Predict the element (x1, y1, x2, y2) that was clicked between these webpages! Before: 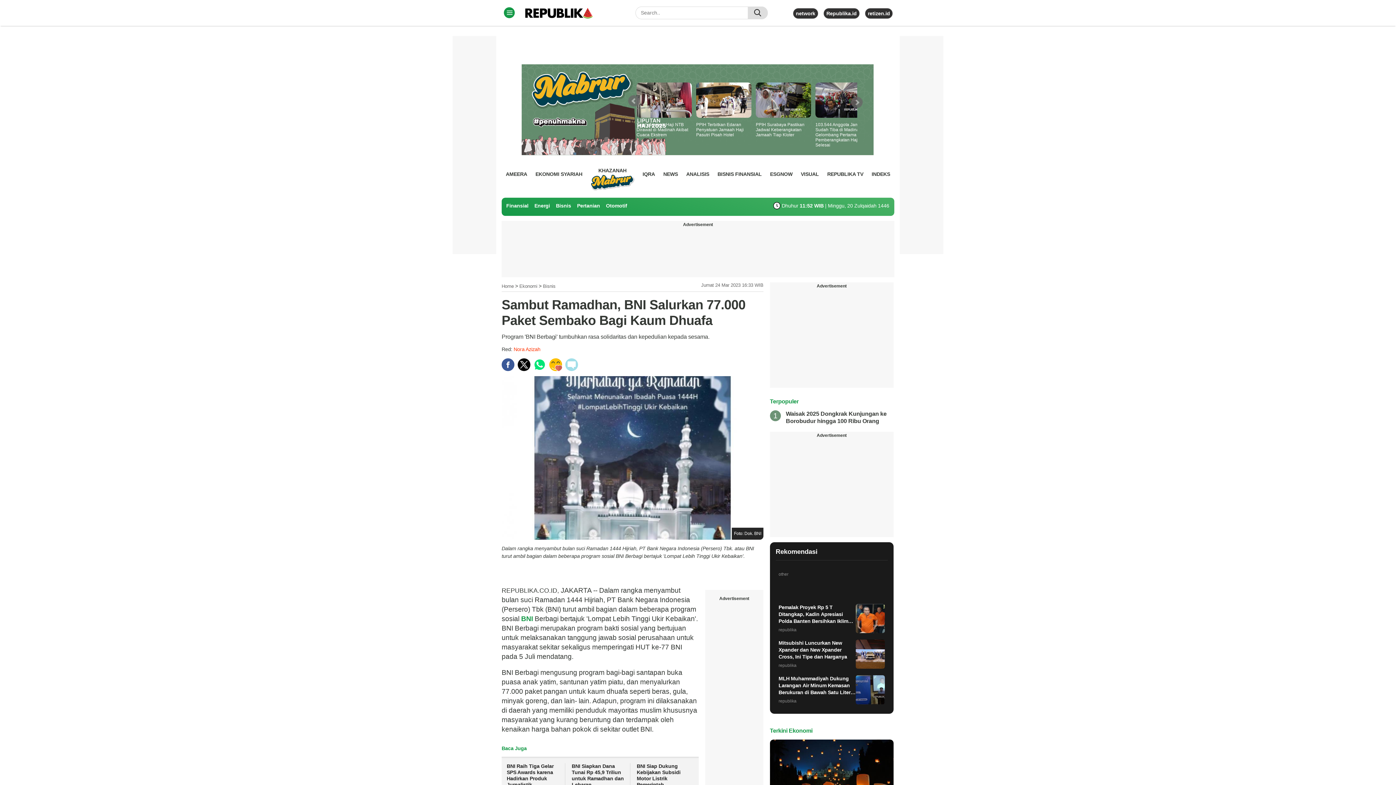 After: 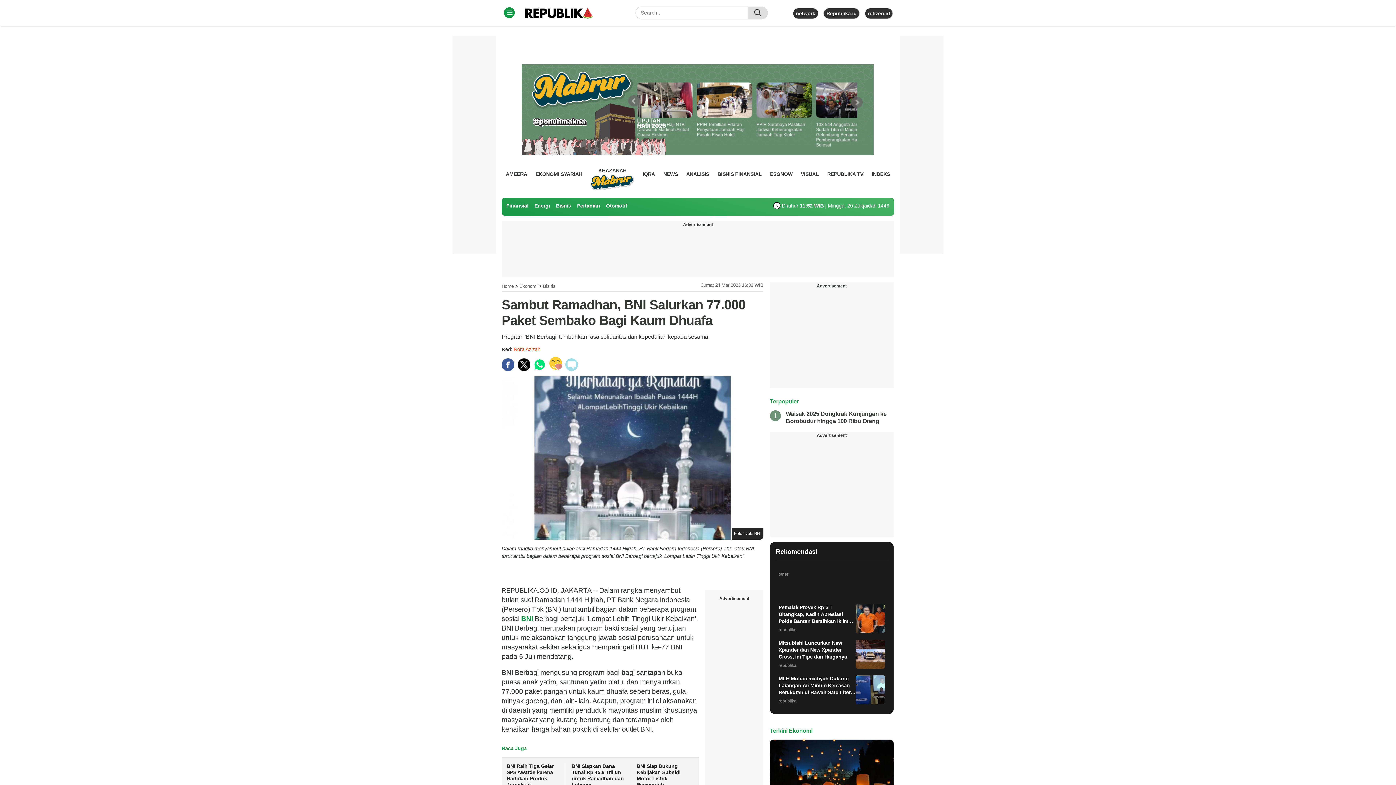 Action: bbox: (549, 358, 562, 371)